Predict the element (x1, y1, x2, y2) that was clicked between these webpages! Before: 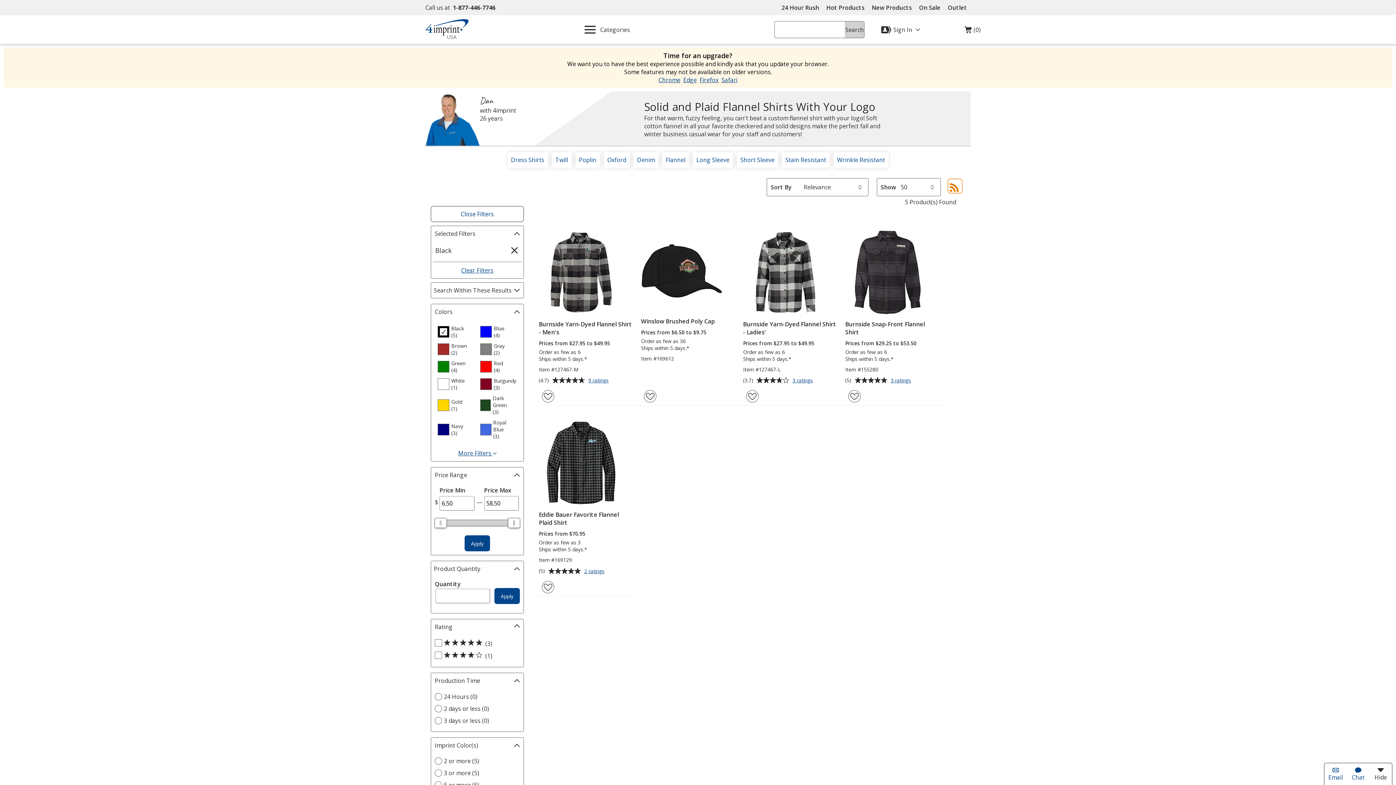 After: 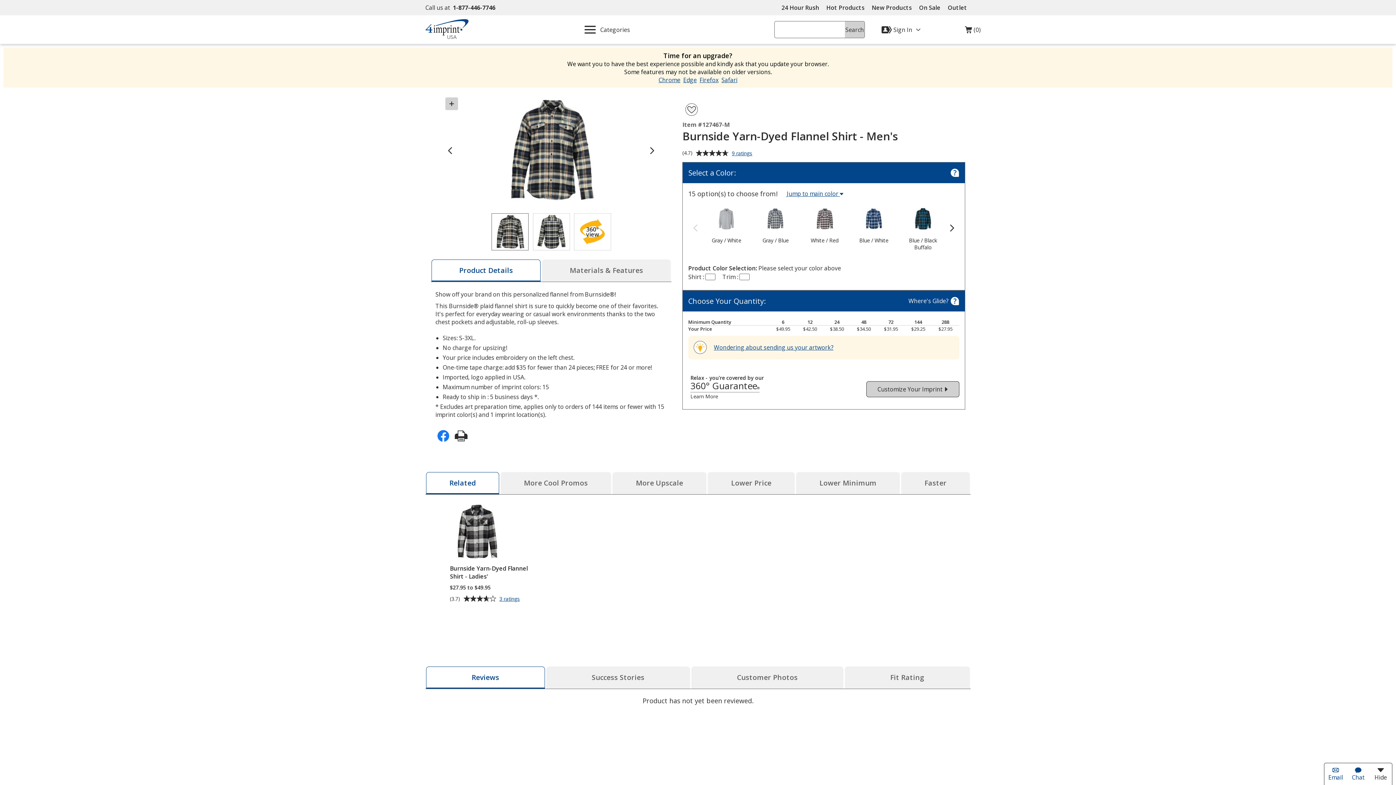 Action: bbox: (538, 230, 632, 336) label: Burnside Yarn-Dyed Flannel Shirt - Men's